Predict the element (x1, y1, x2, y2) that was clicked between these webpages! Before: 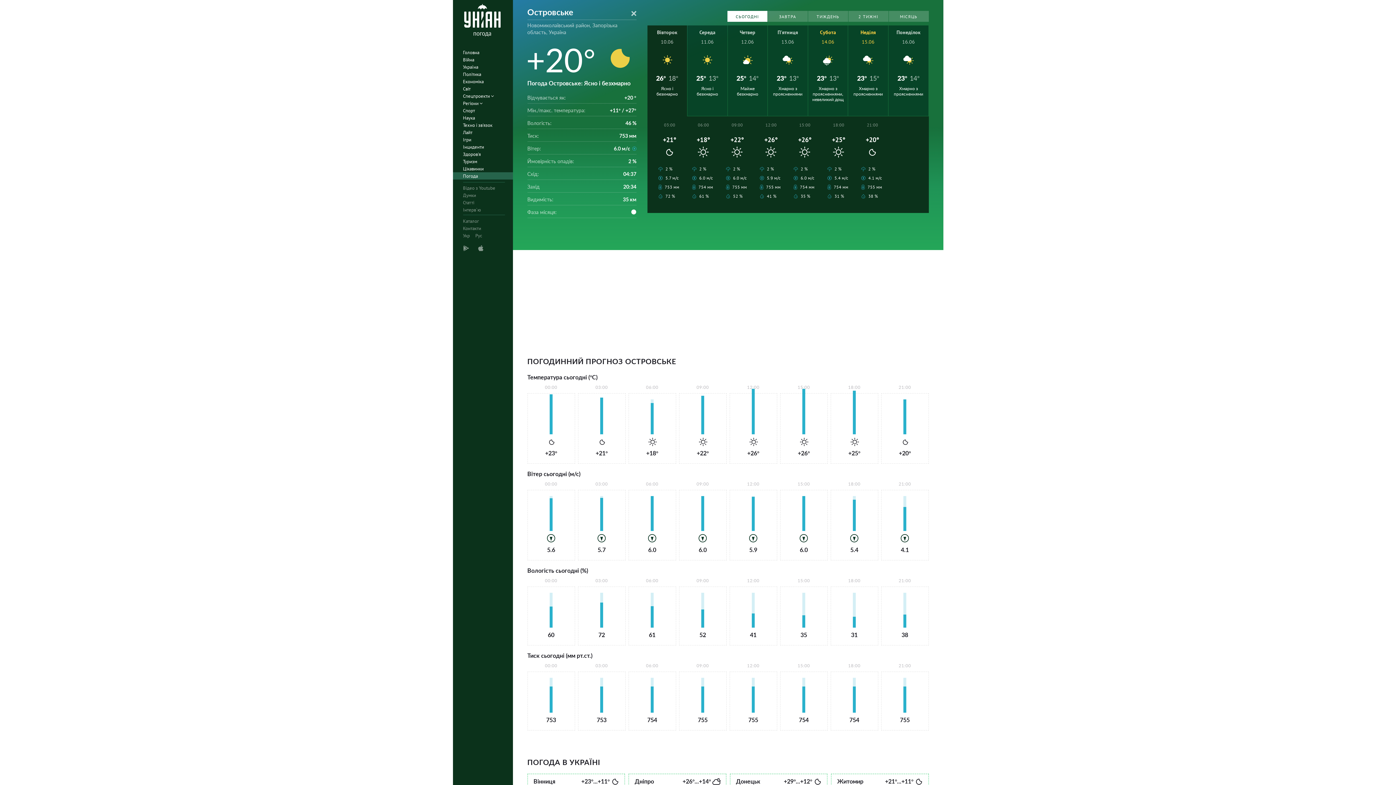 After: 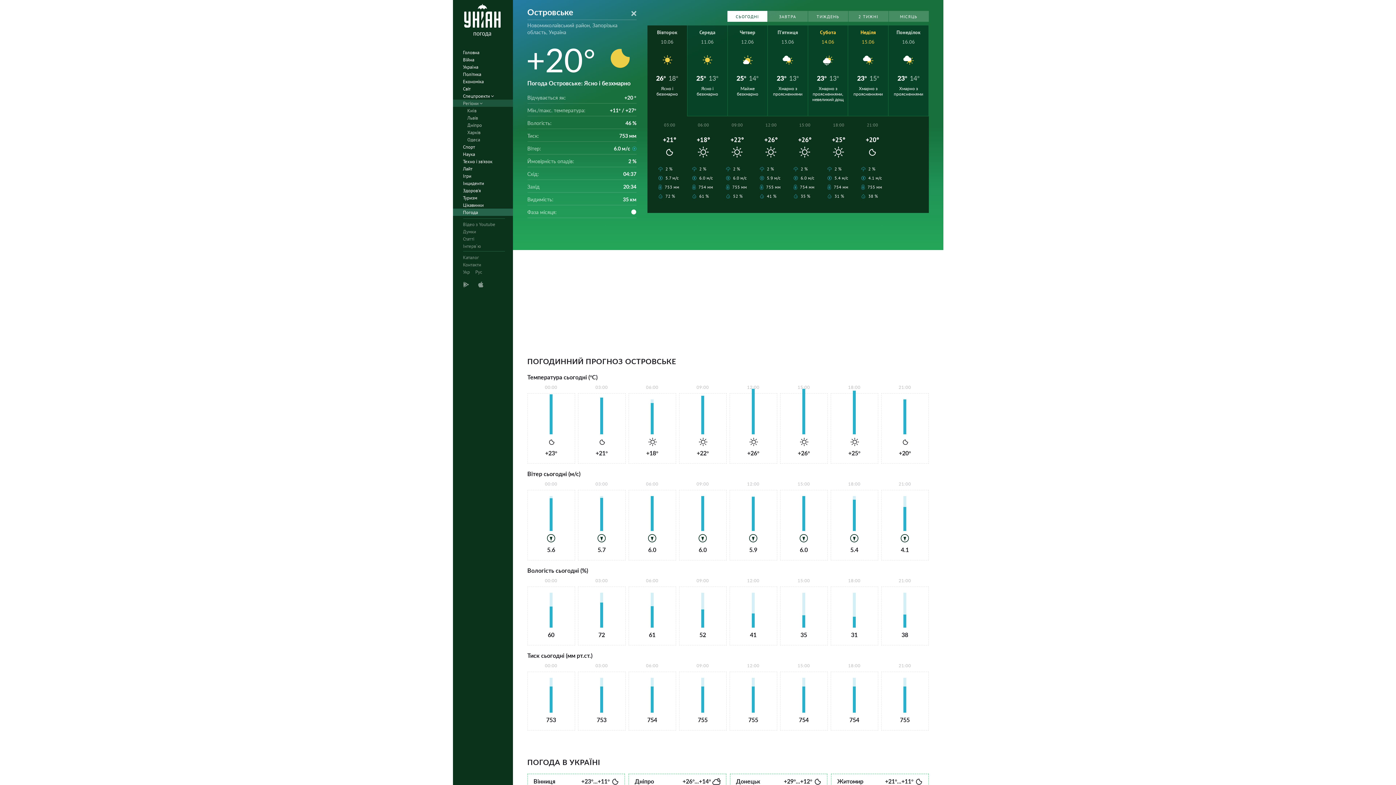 Action: label: Регіони  bbox: (452, 99, 517, 106)